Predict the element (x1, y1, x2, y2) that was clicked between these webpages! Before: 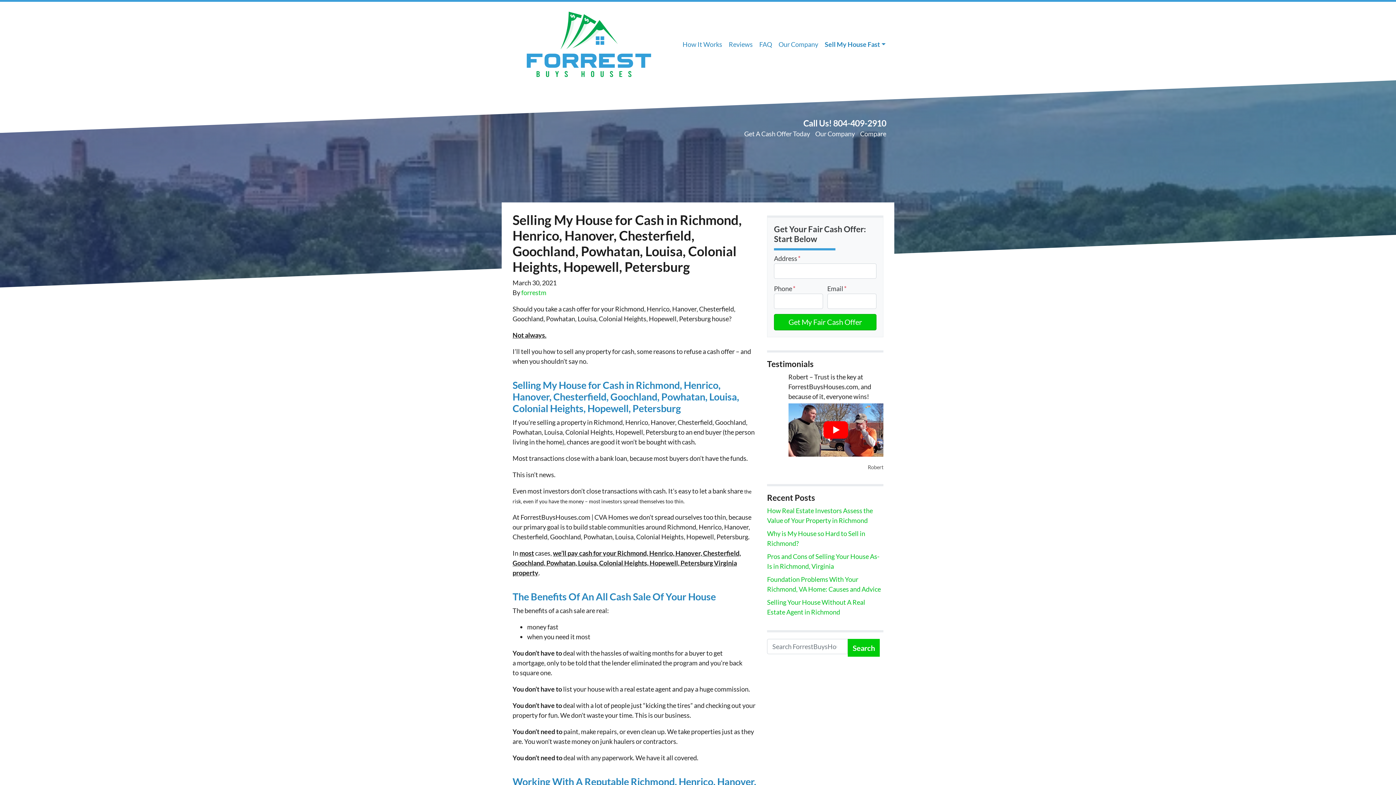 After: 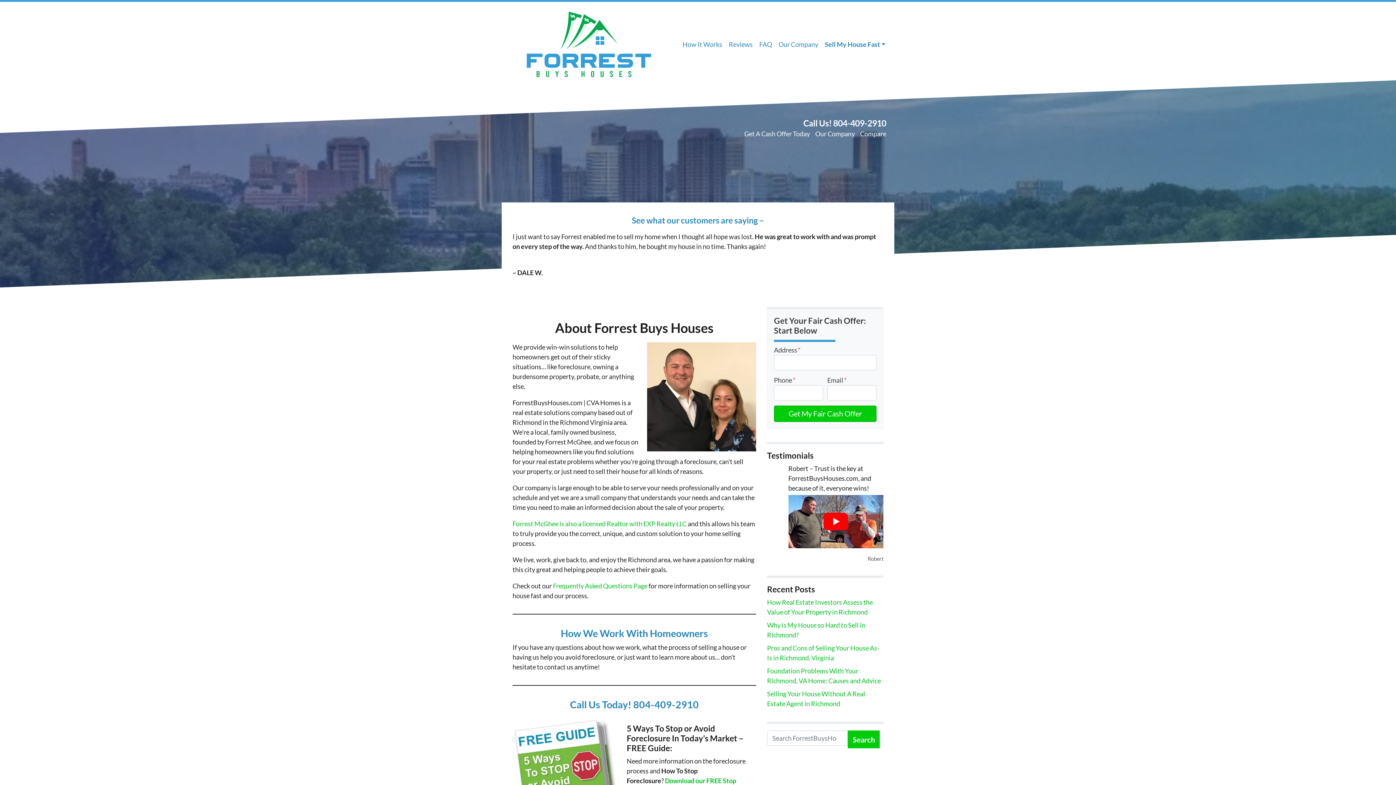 Action: label: Our Company bbox: (775, 36, 821, 52)